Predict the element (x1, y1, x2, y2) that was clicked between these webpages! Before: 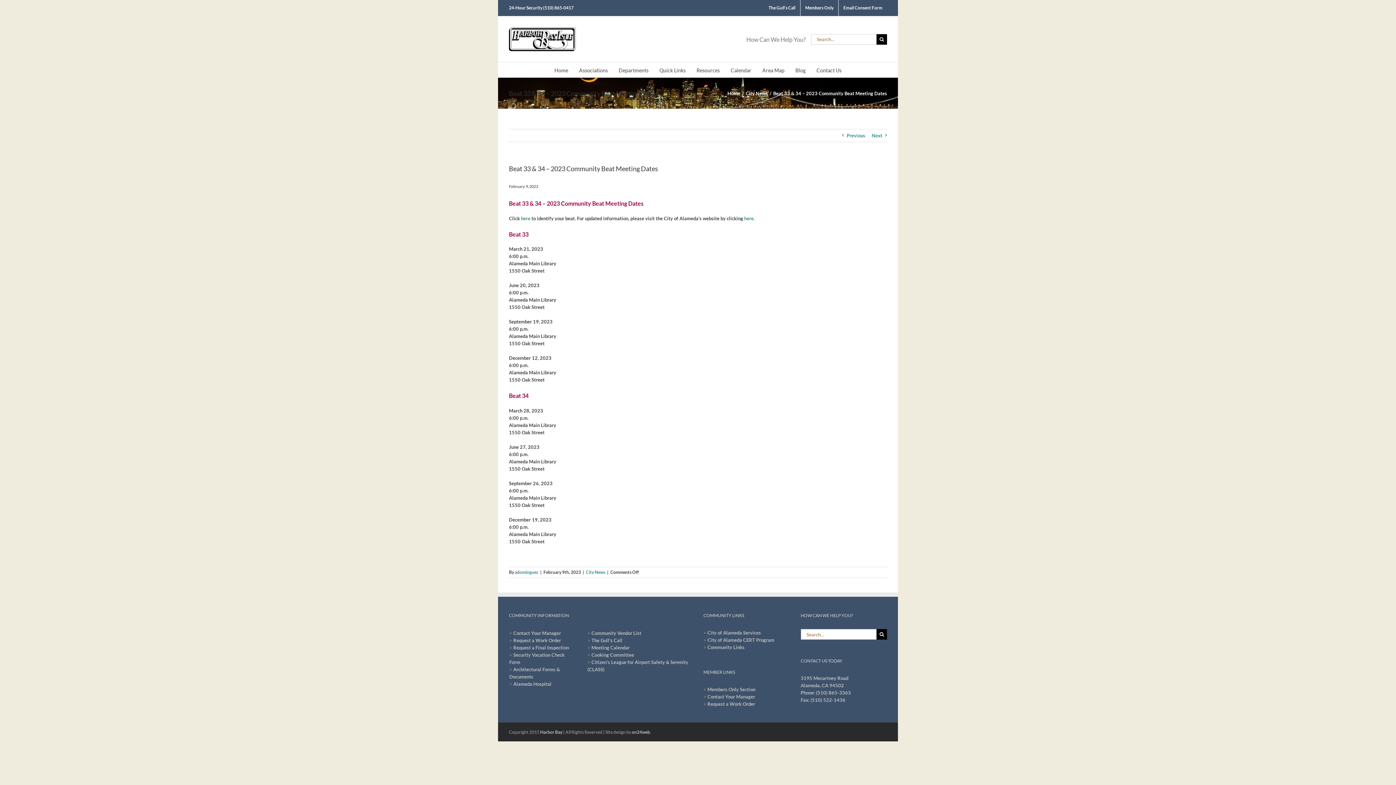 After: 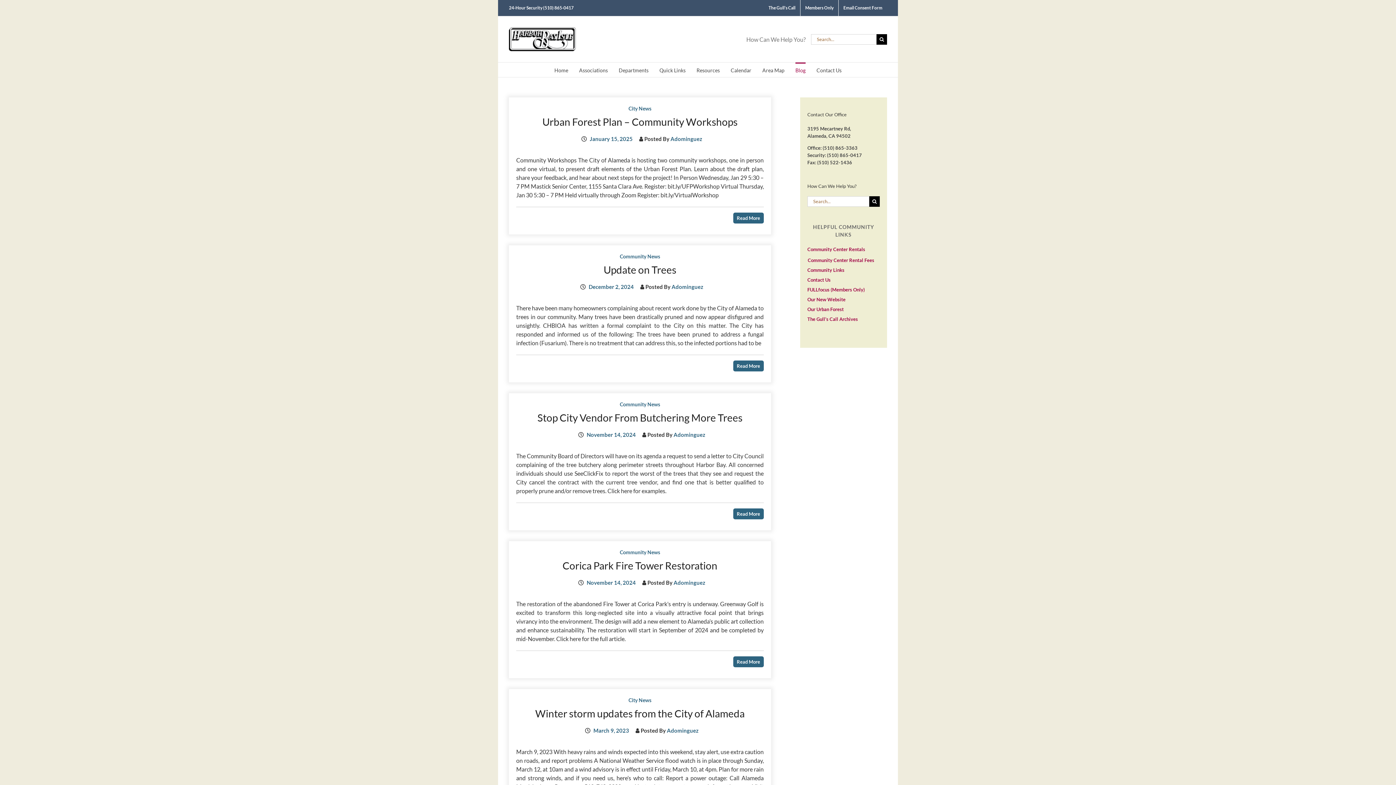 Action: label: Blog bbox: (795, 62, 805, 77)